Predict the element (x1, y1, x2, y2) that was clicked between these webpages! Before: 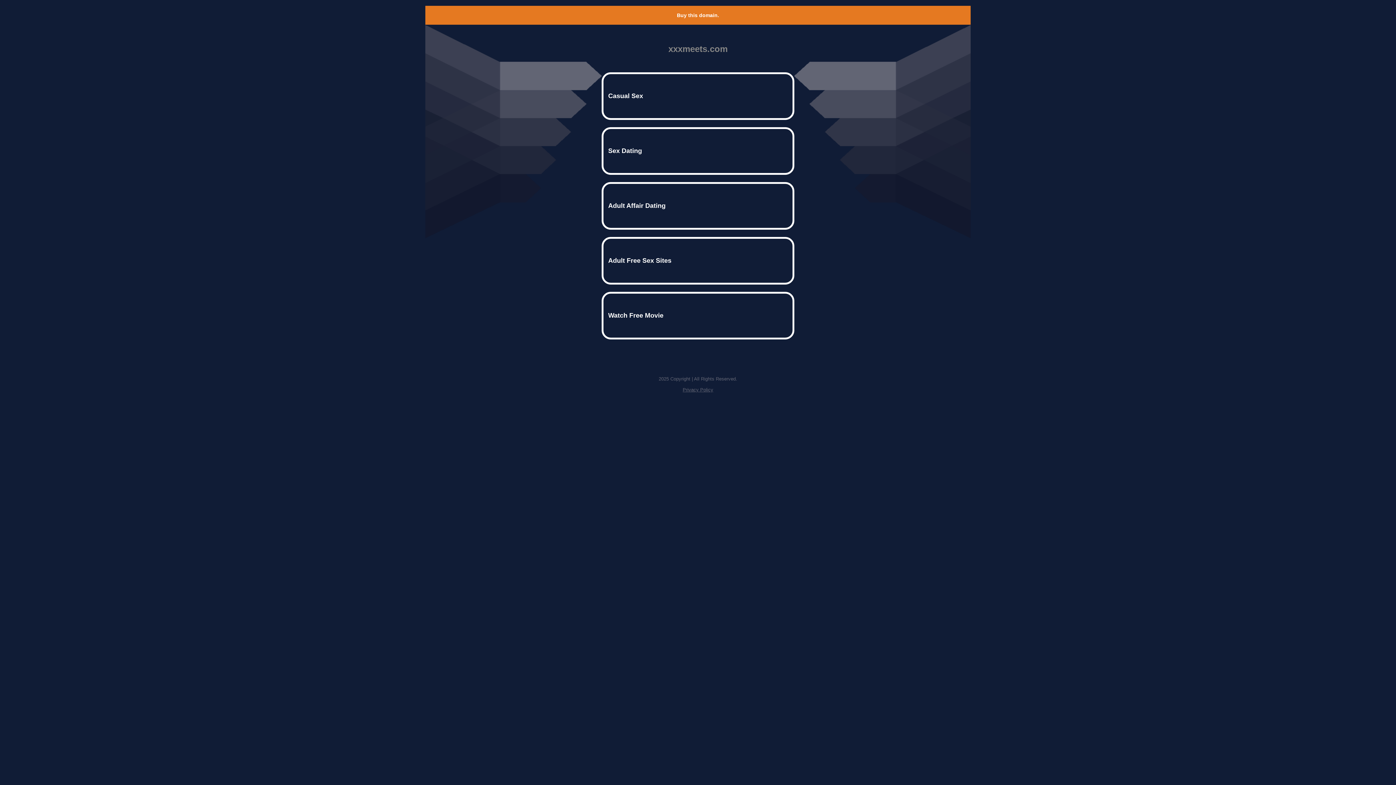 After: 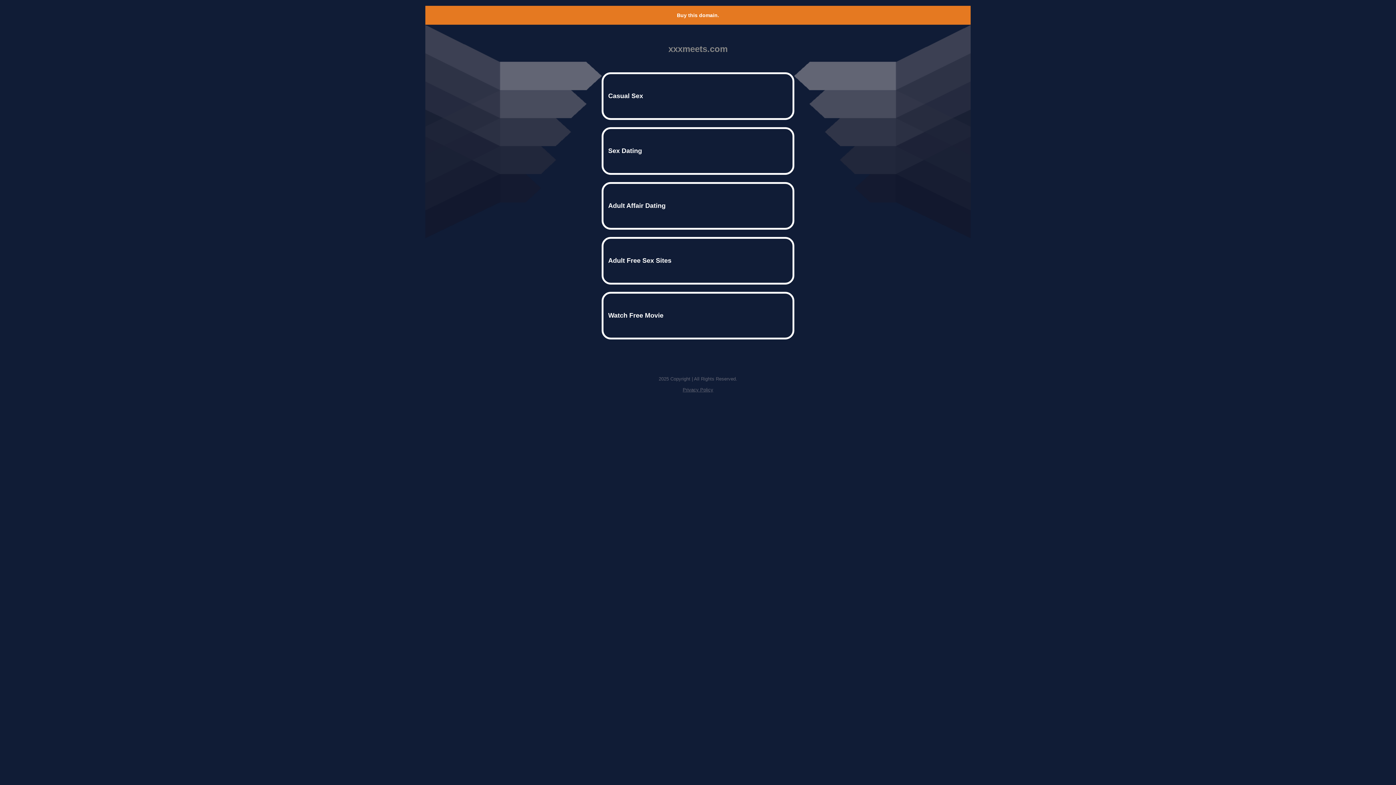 Action: bbox: (677, 12, 719, 18) label: Buy this domain.